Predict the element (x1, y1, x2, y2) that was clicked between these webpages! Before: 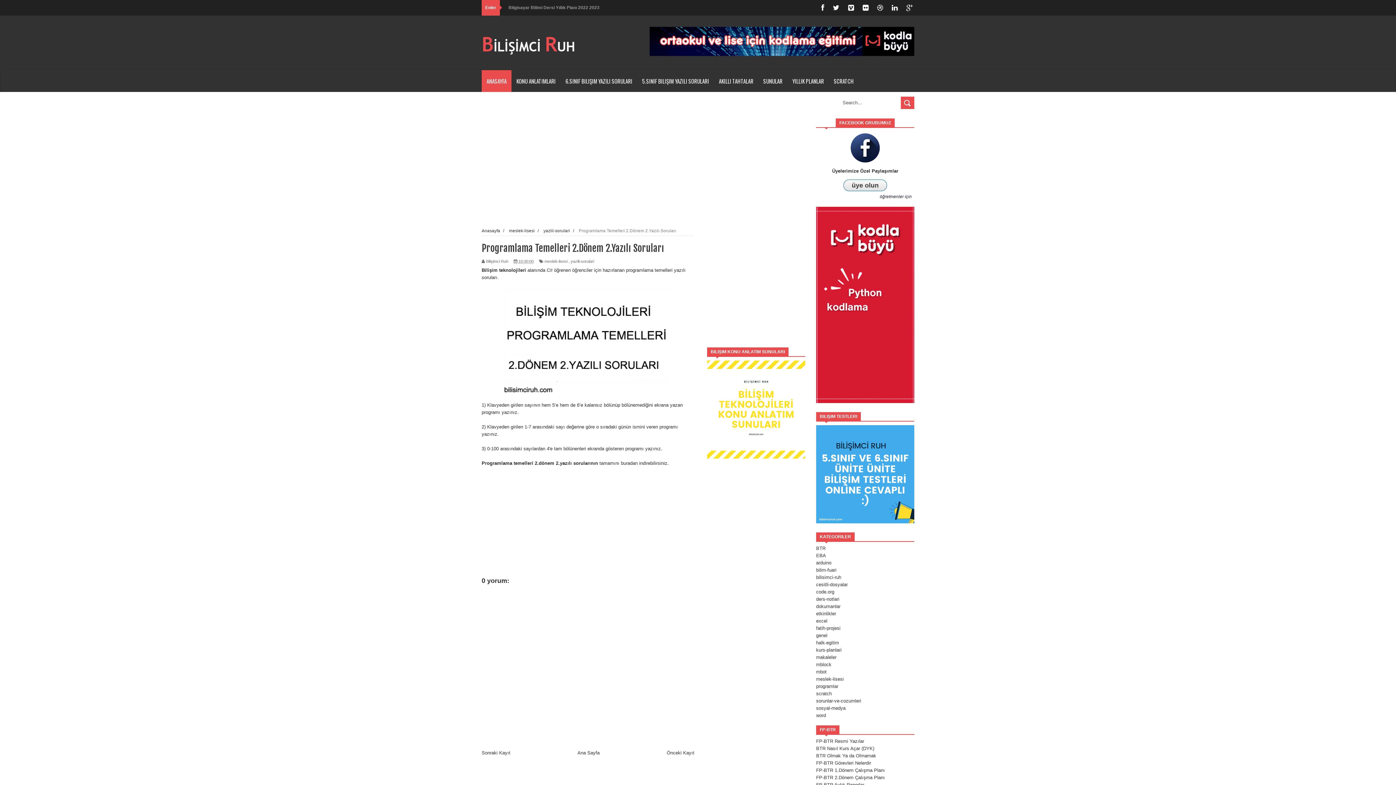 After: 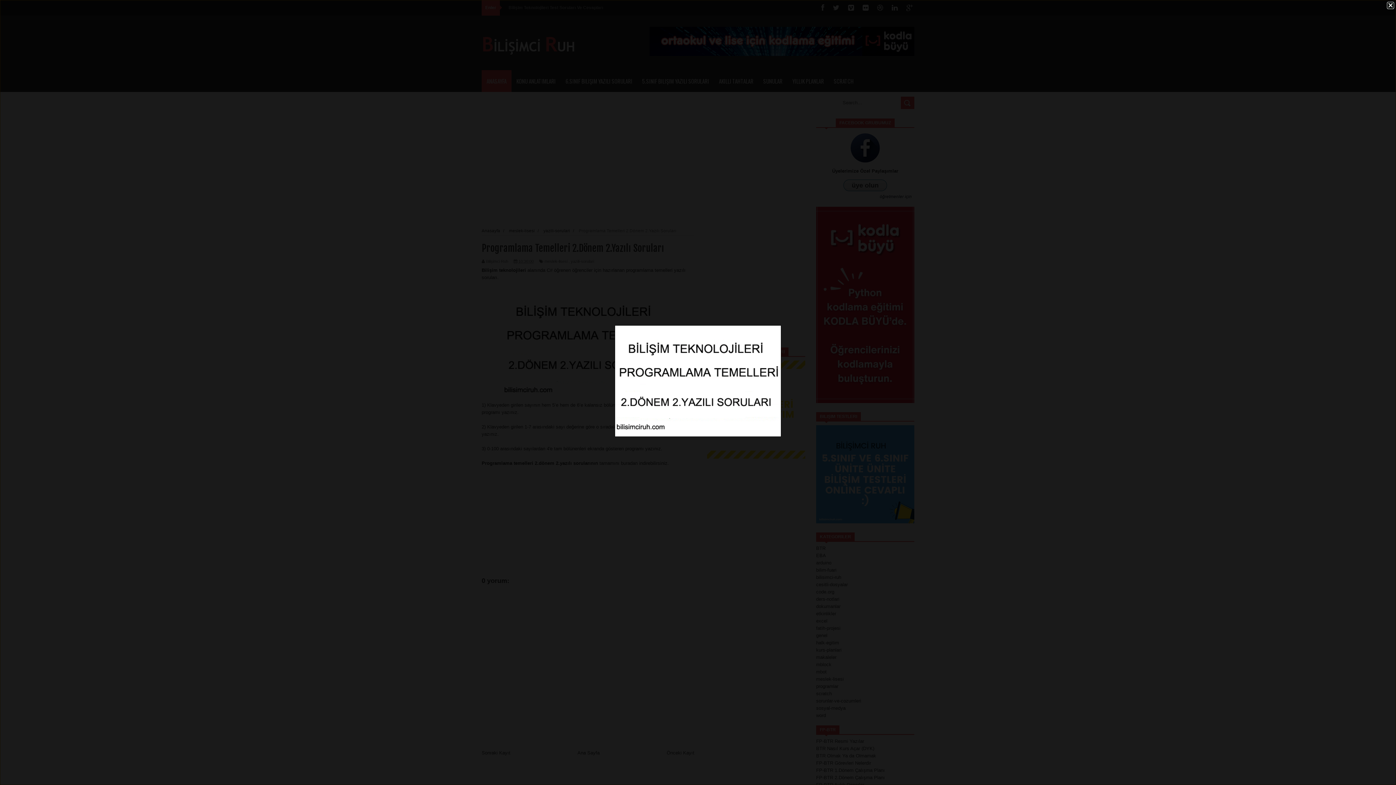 Action: bbox: (502, 395, 668, 400)